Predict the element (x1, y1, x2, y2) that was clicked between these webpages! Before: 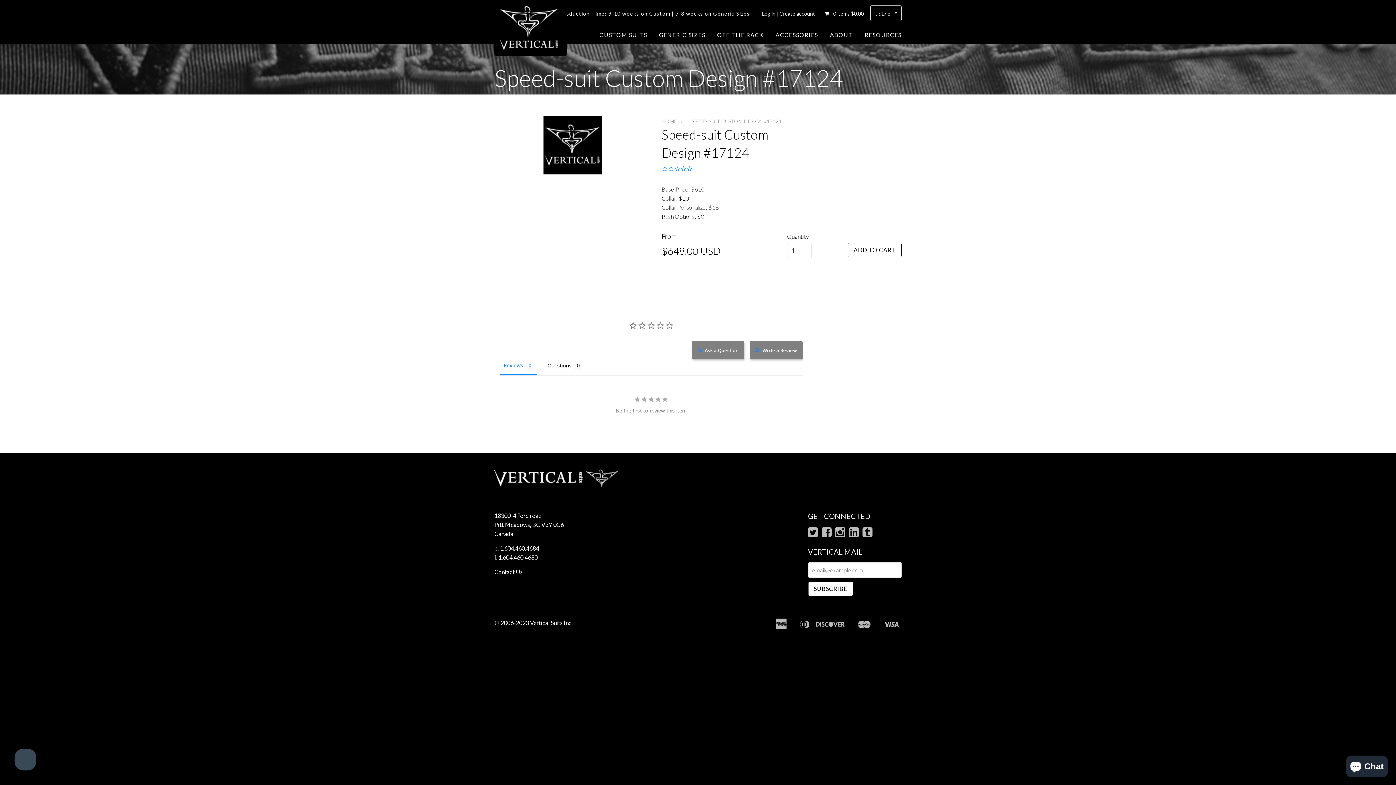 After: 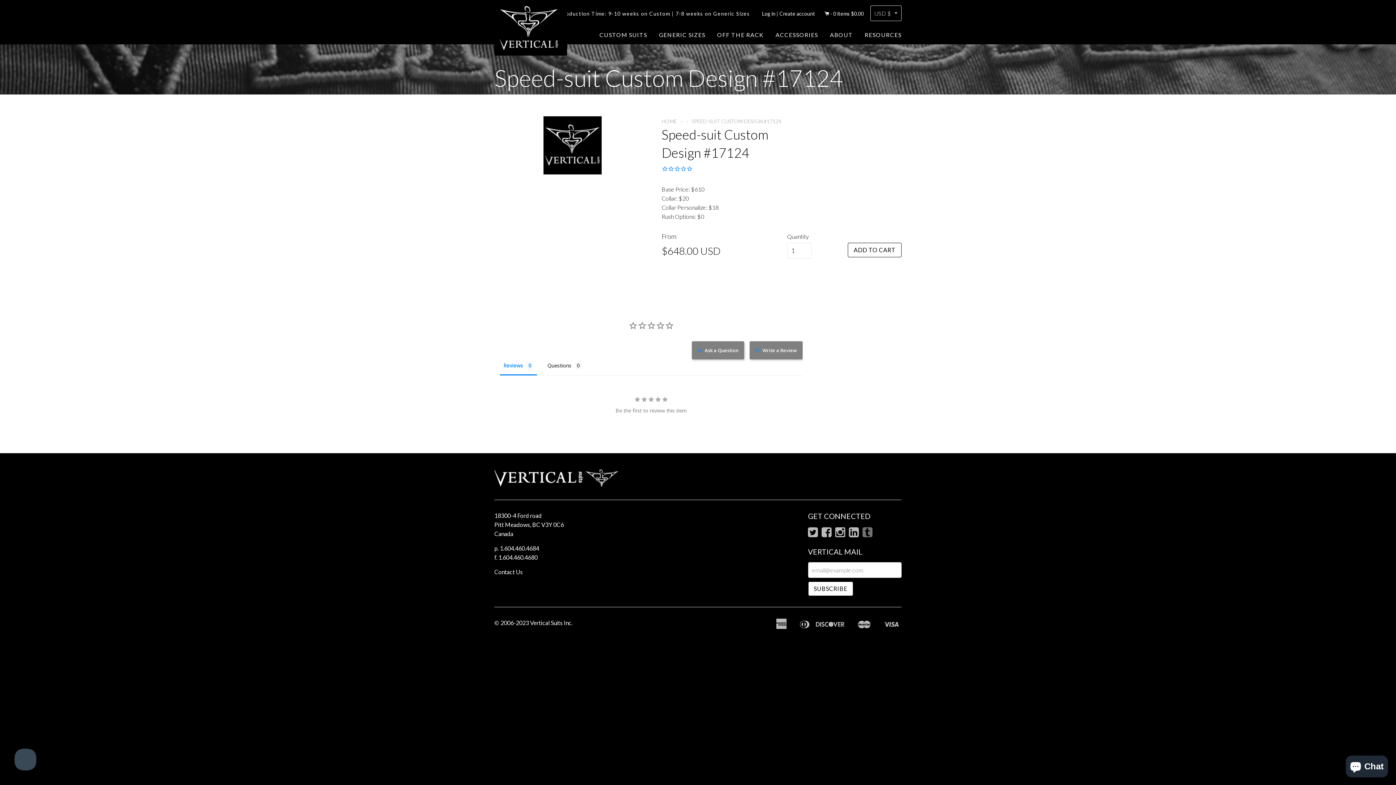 Action: bbox: (862, 530, 872, 537)